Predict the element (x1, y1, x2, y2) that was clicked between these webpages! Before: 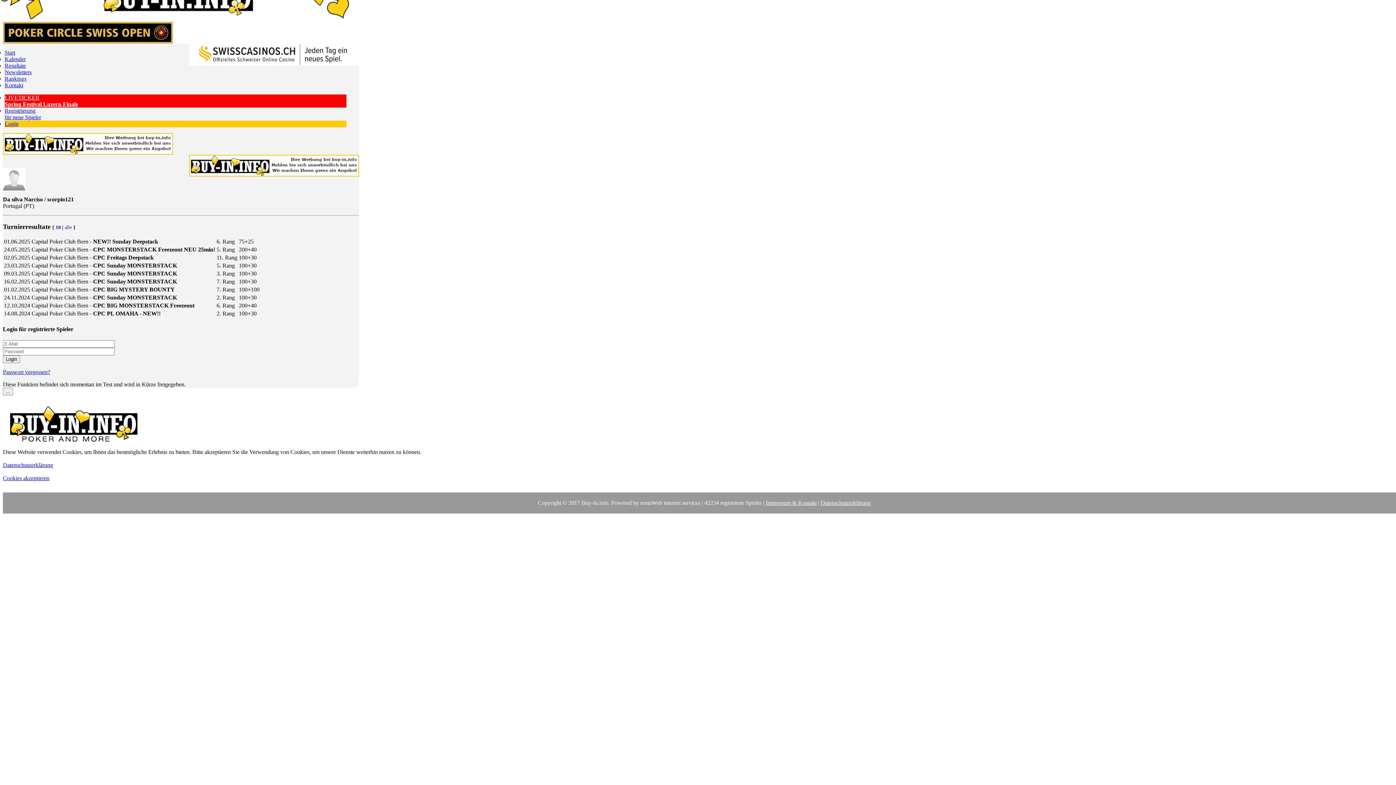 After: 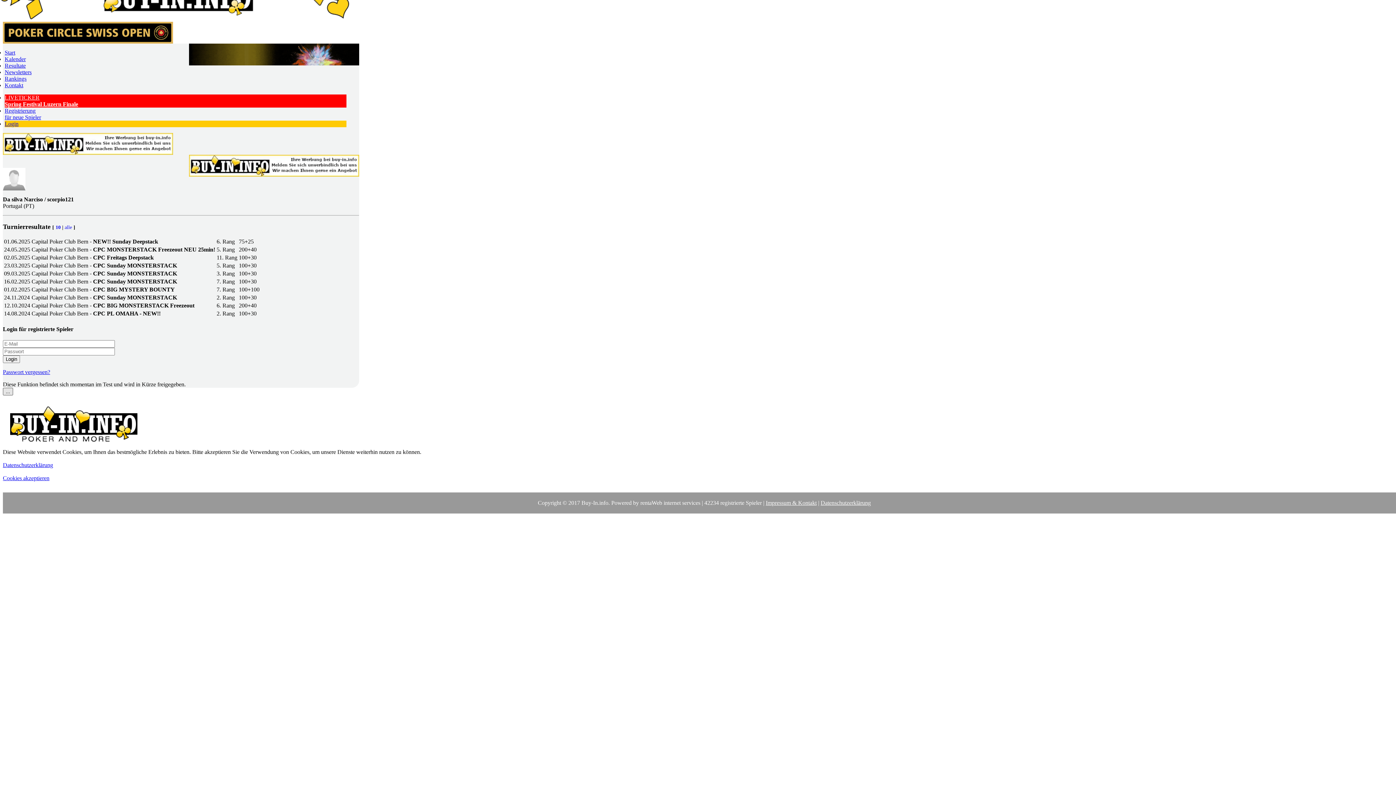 Action: label: ... bbox: (2, 387, 13, 395)